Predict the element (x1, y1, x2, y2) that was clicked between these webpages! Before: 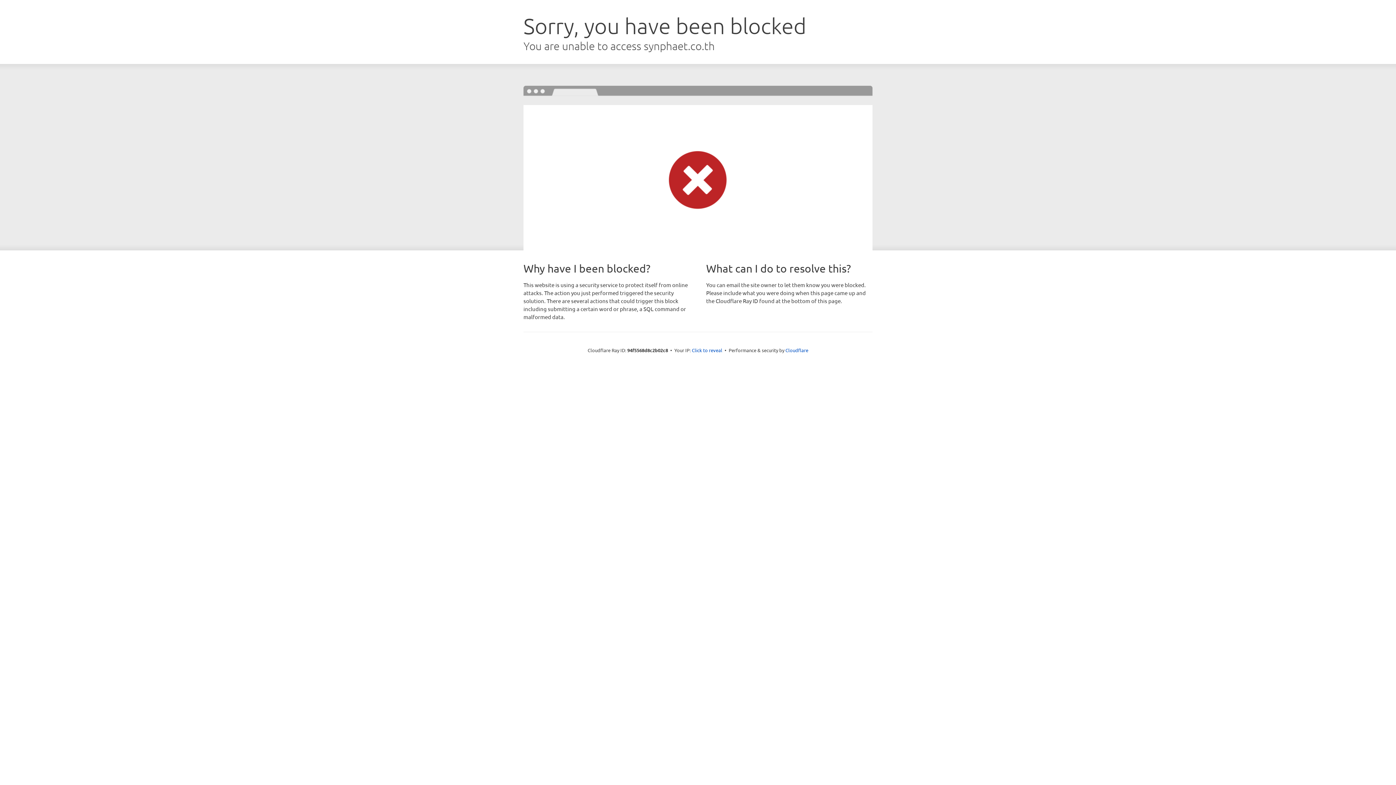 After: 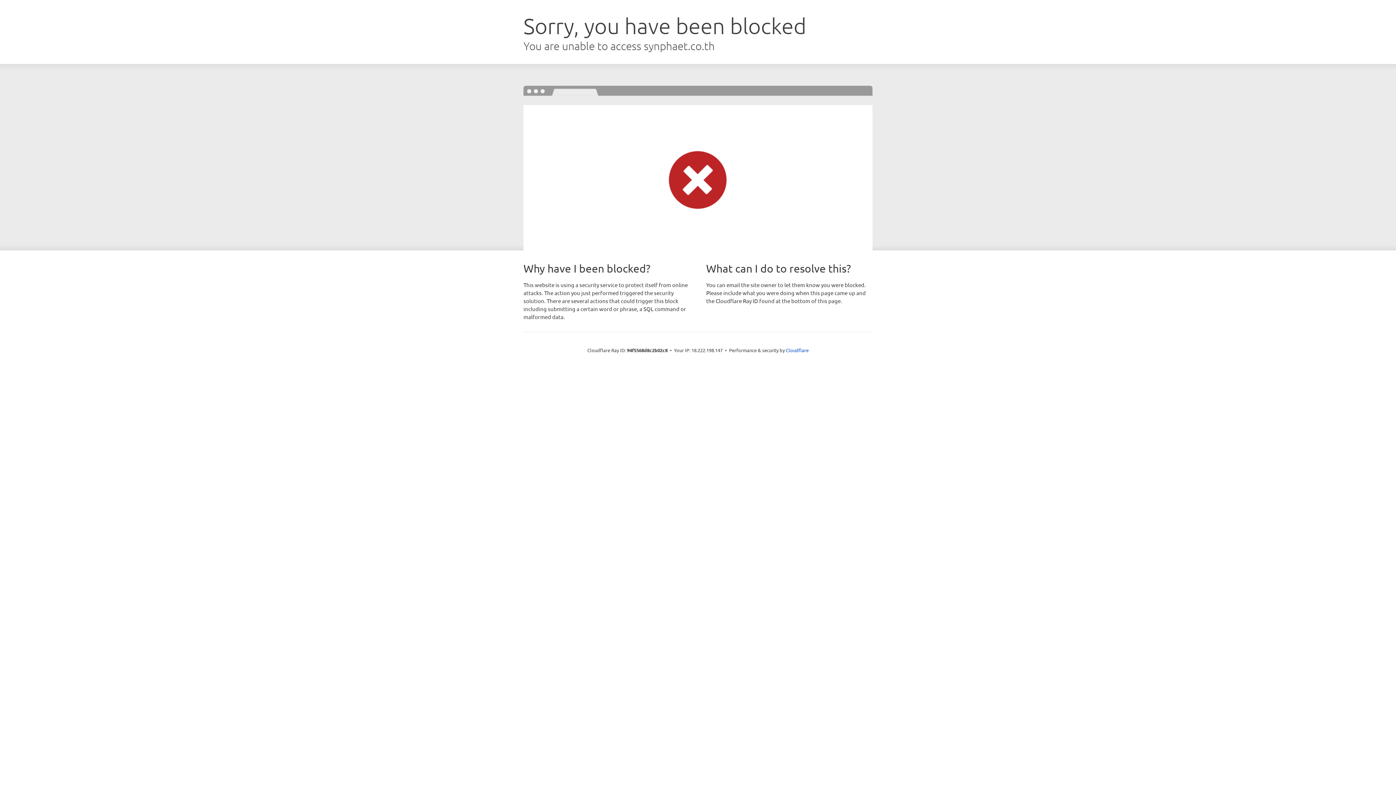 Action: bbox: (692, 346, 722, 353) label: Click to reveal